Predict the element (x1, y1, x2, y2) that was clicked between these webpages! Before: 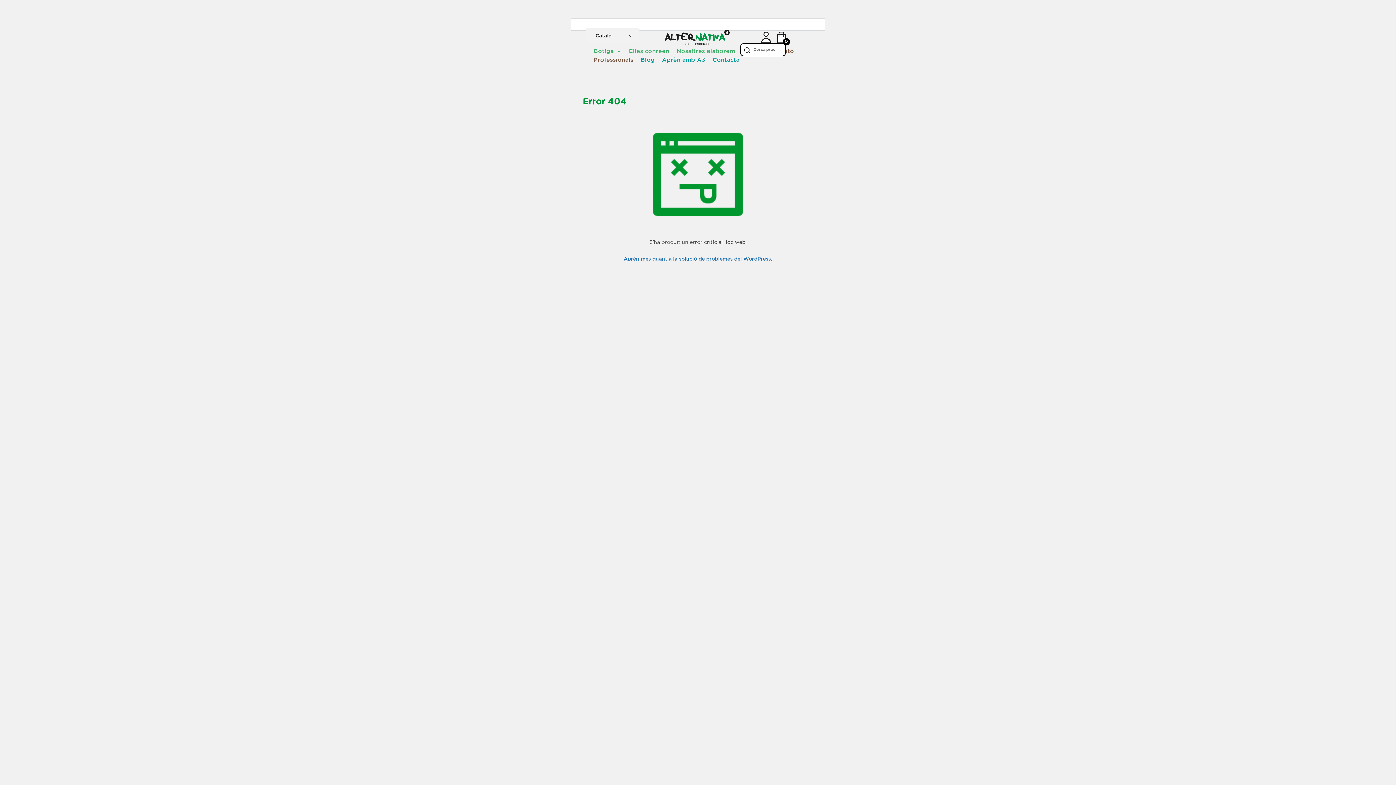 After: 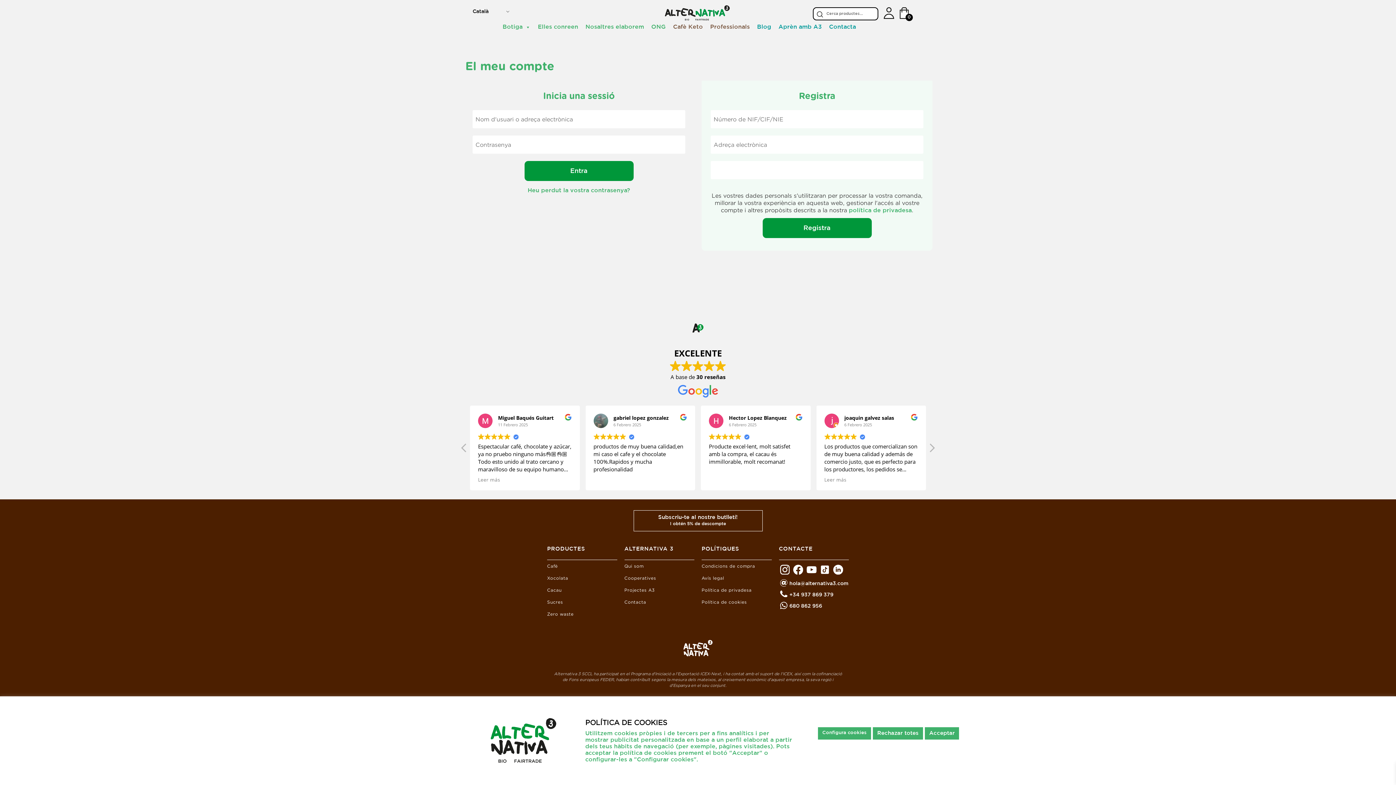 Action: bbox: (761, 31, 771, 43)